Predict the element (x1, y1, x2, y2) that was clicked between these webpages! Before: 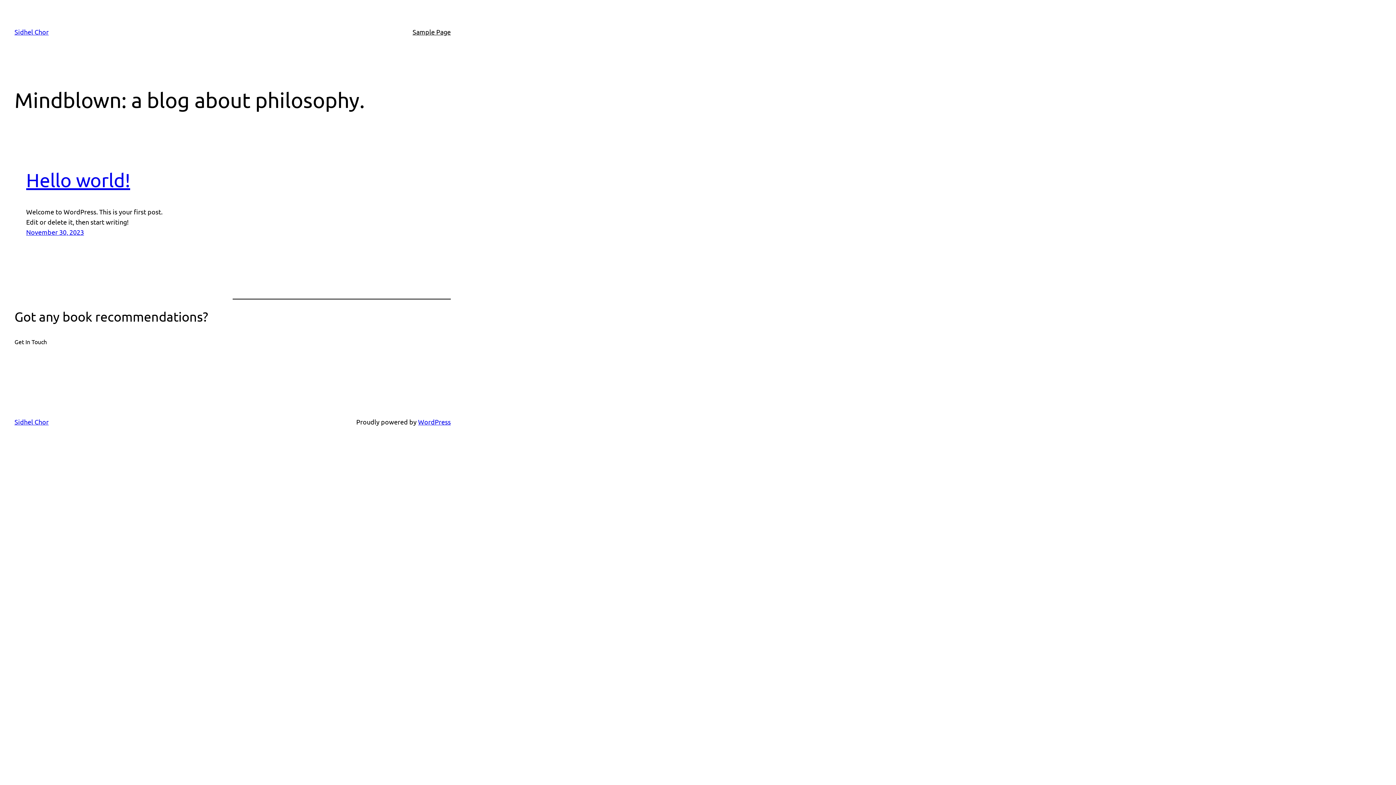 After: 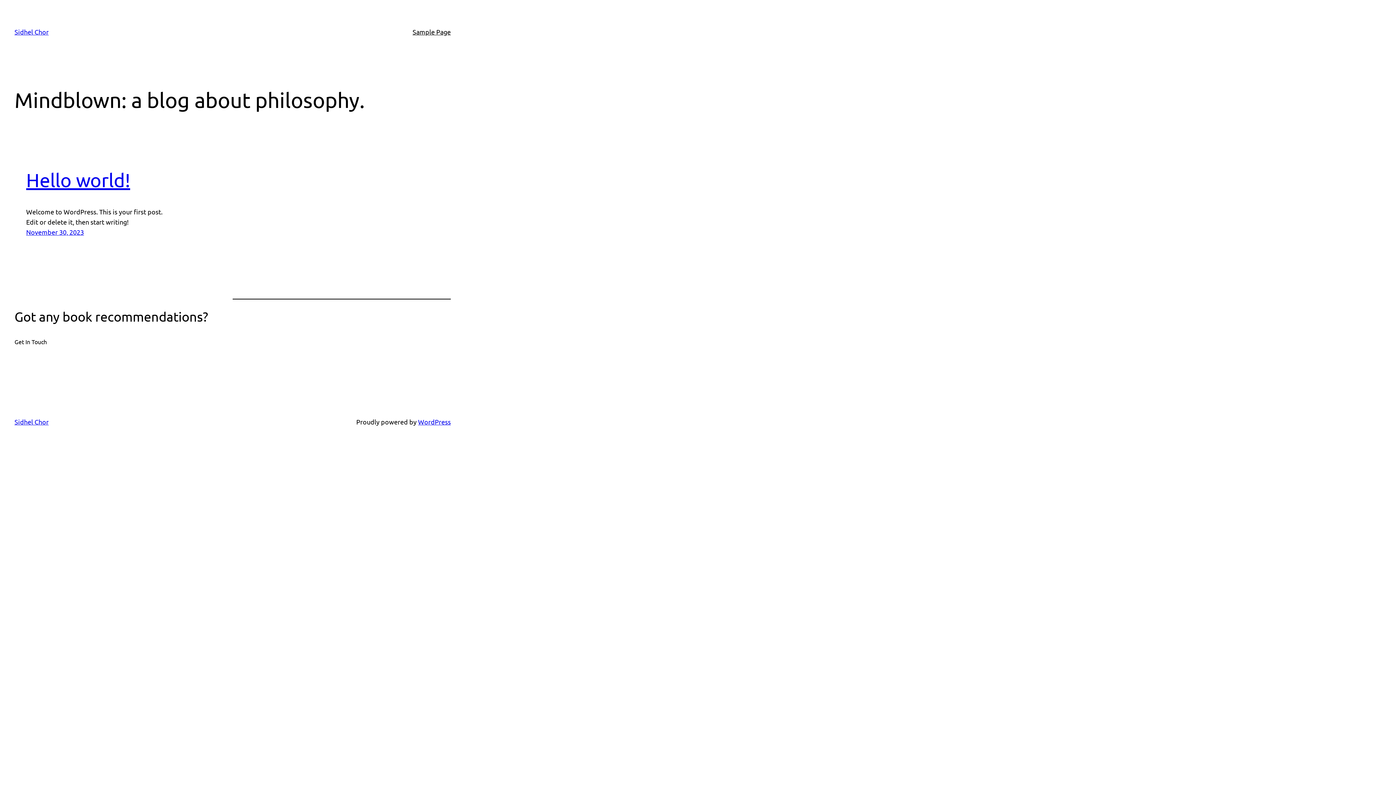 Action: label: Sidhel Chor bbox: (14, 418, 48, 425)